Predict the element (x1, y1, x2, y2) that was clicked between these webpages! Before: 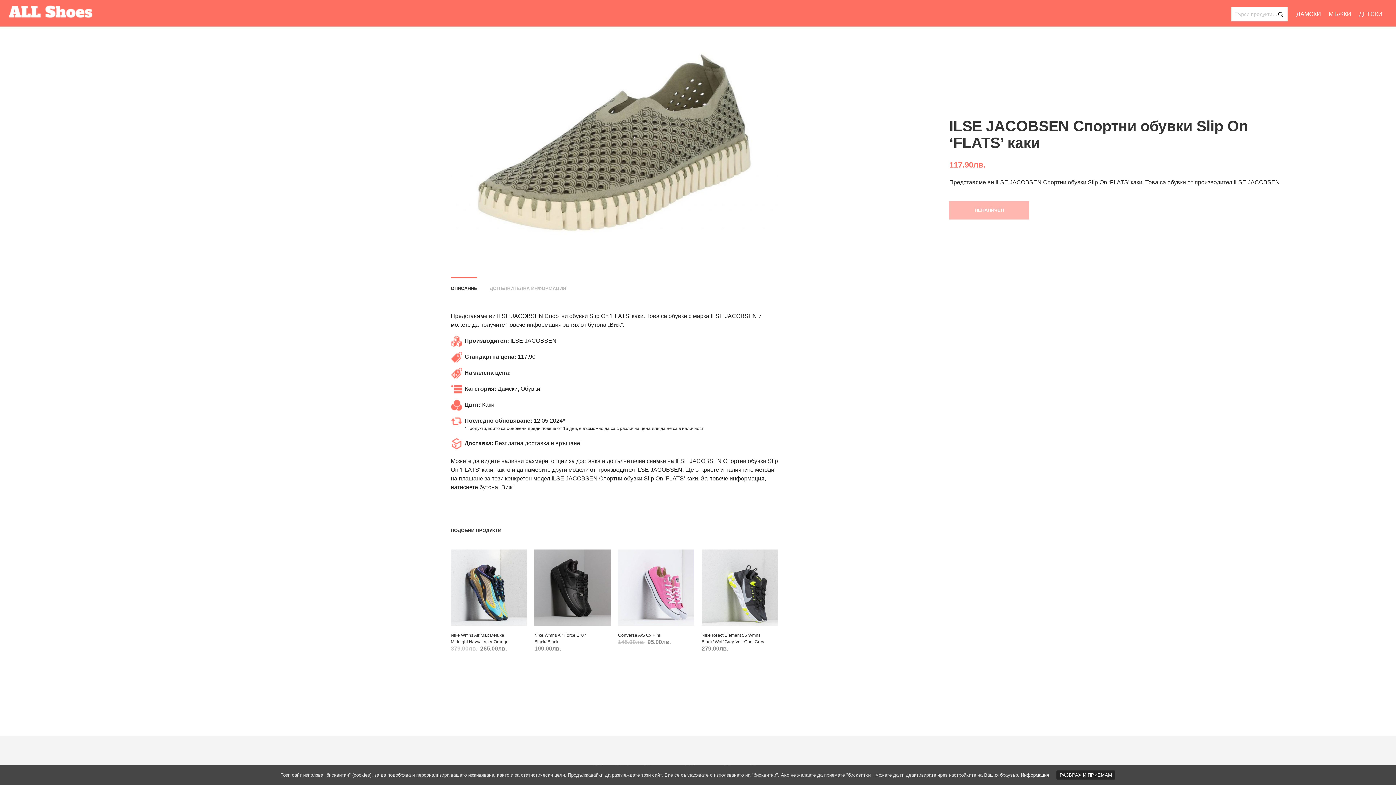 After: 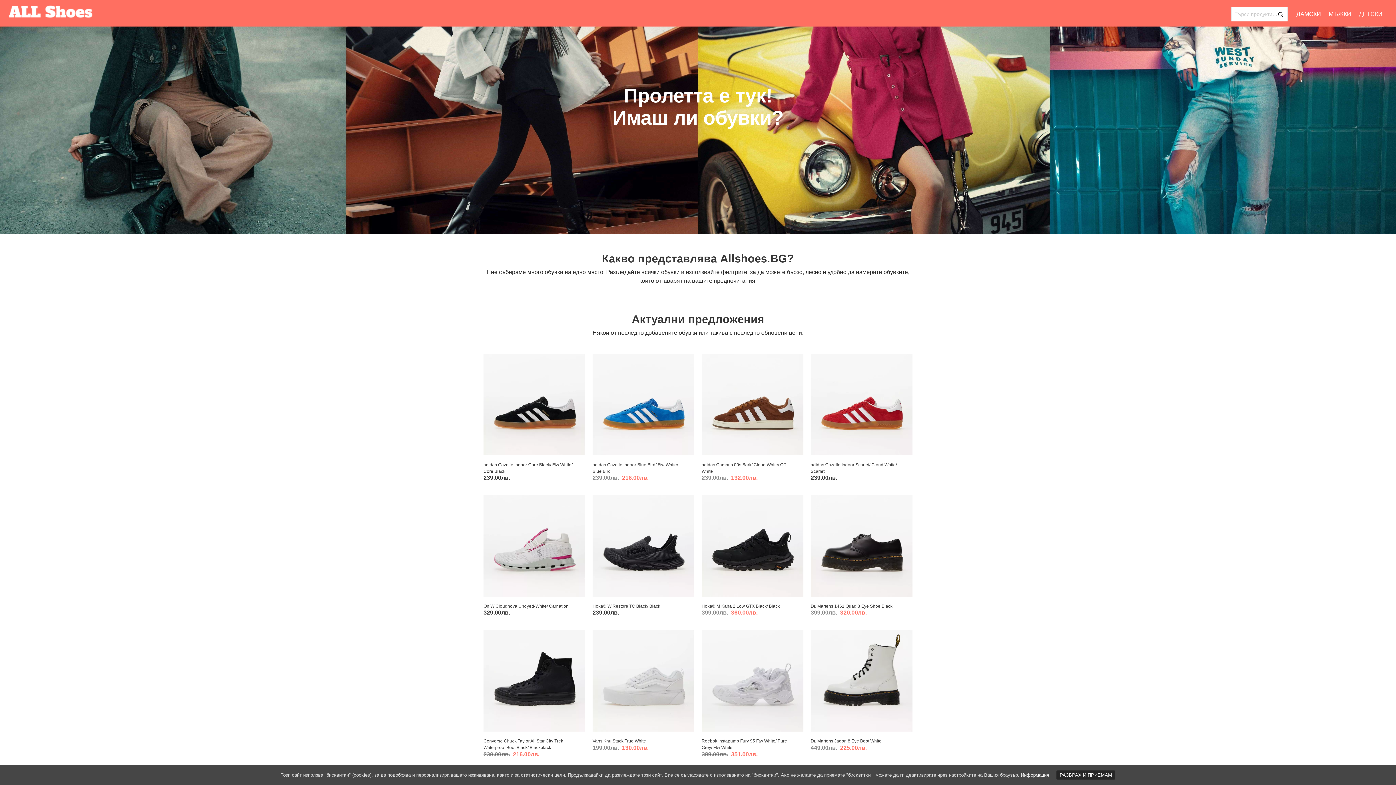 Action: bbox: (7, 7, 94, 16)